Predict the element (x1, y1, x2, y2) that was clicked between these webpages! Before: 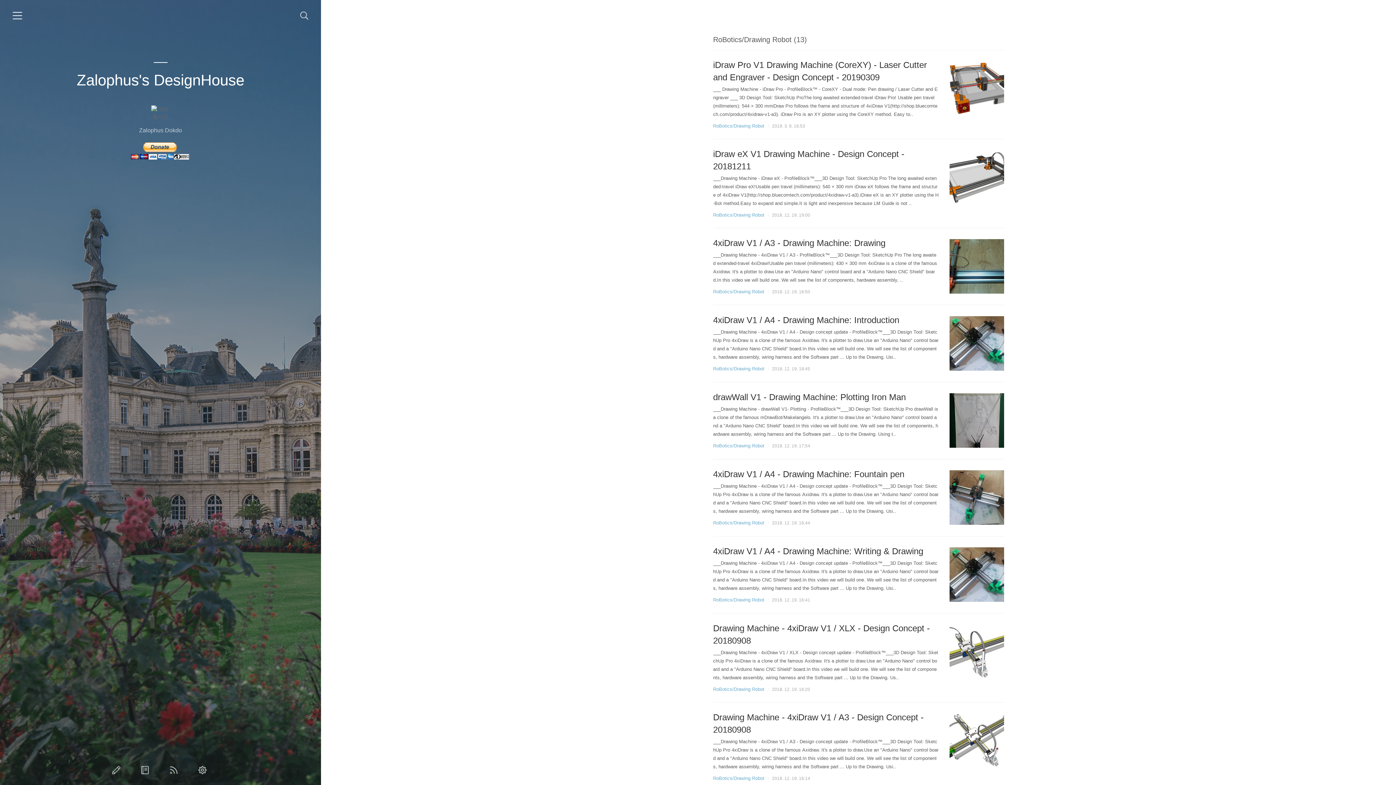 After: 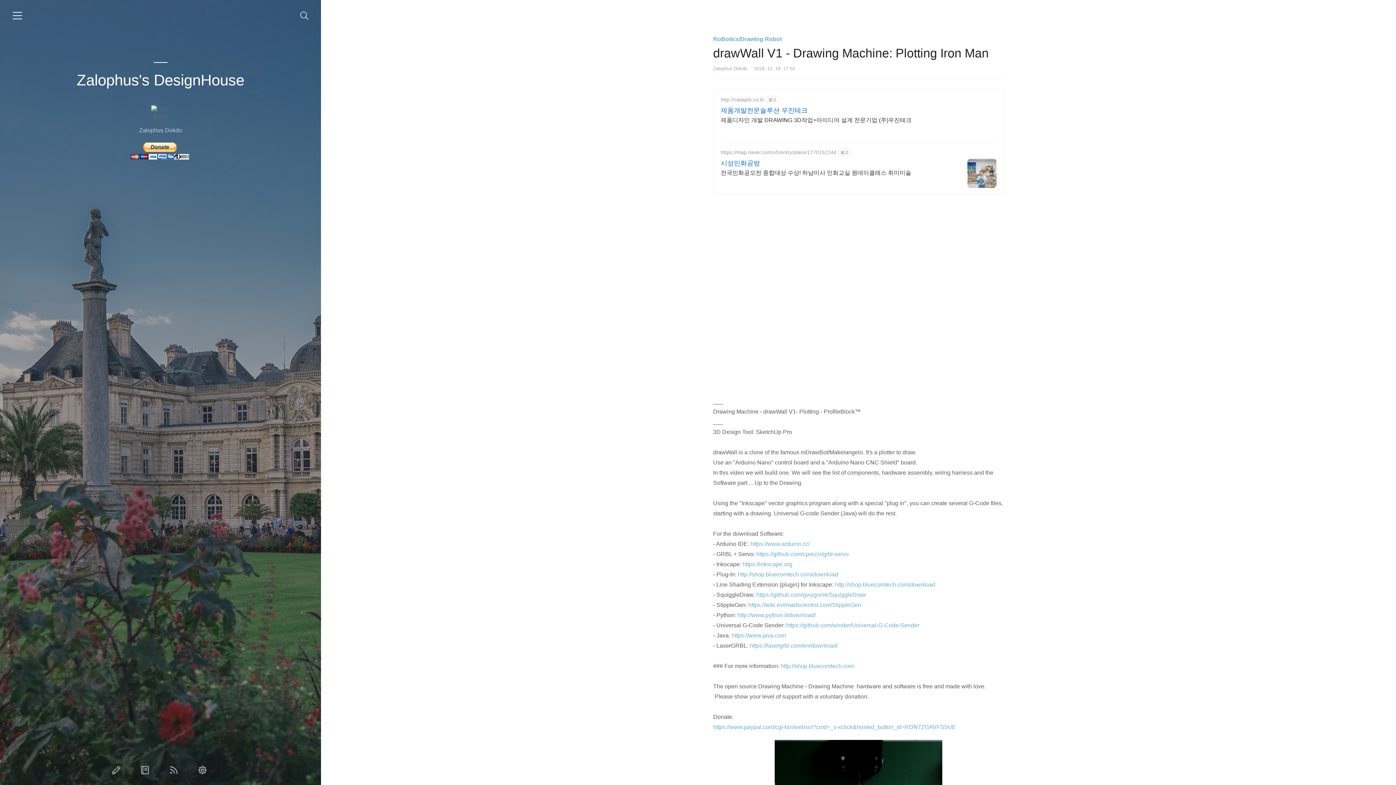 Action: bbox: (949, 393, 1004, 448)